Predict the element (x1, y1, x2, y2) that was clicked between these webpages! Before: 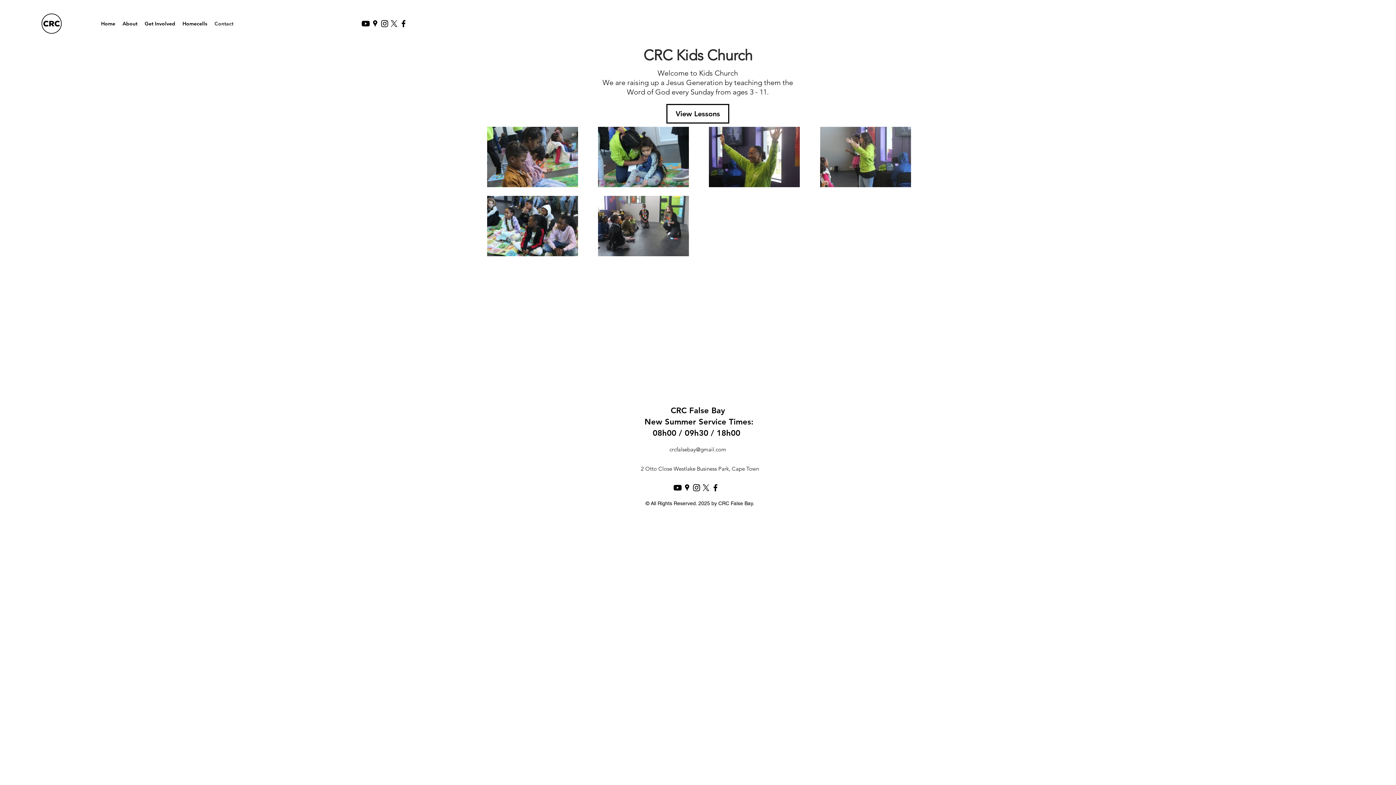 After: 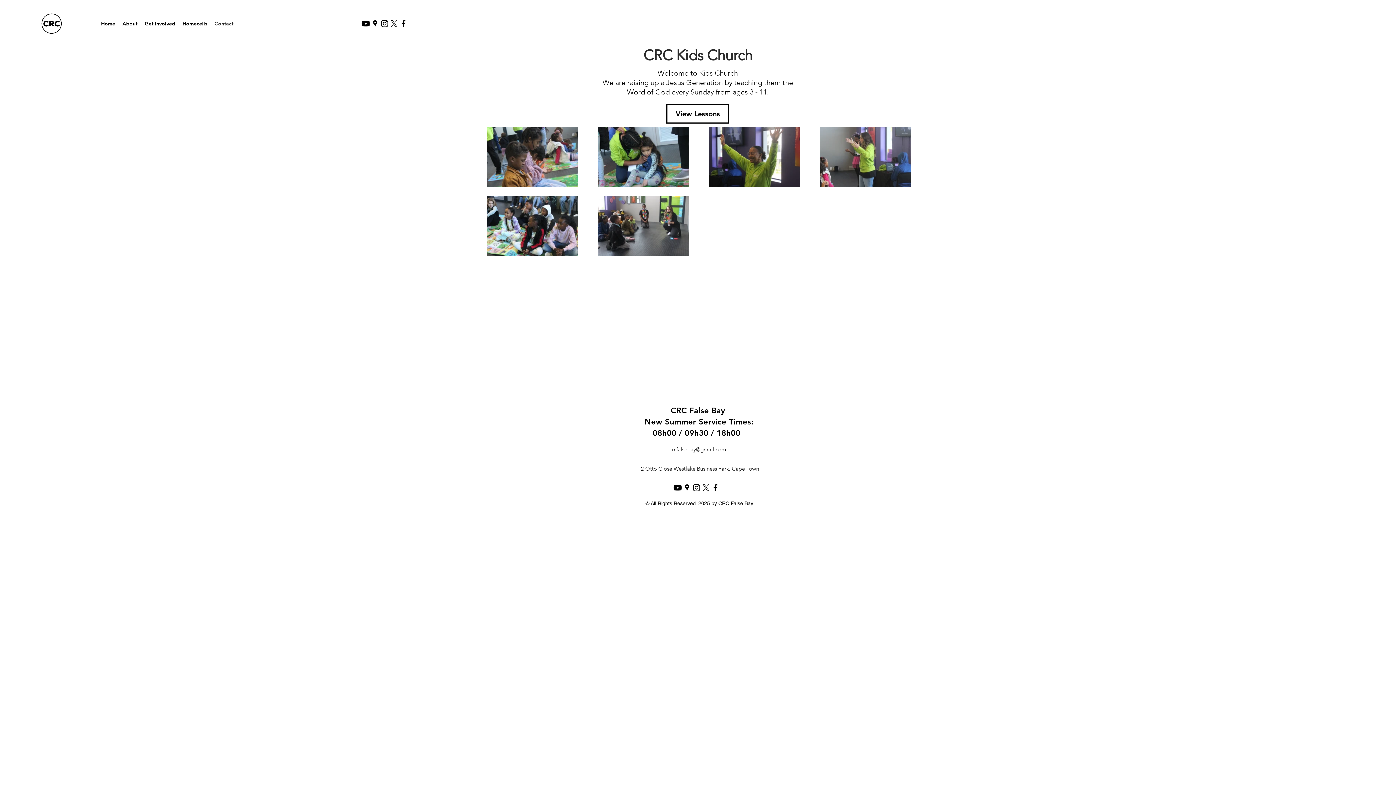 Action: bbox: (710, 483, 720, 492) label: facebook